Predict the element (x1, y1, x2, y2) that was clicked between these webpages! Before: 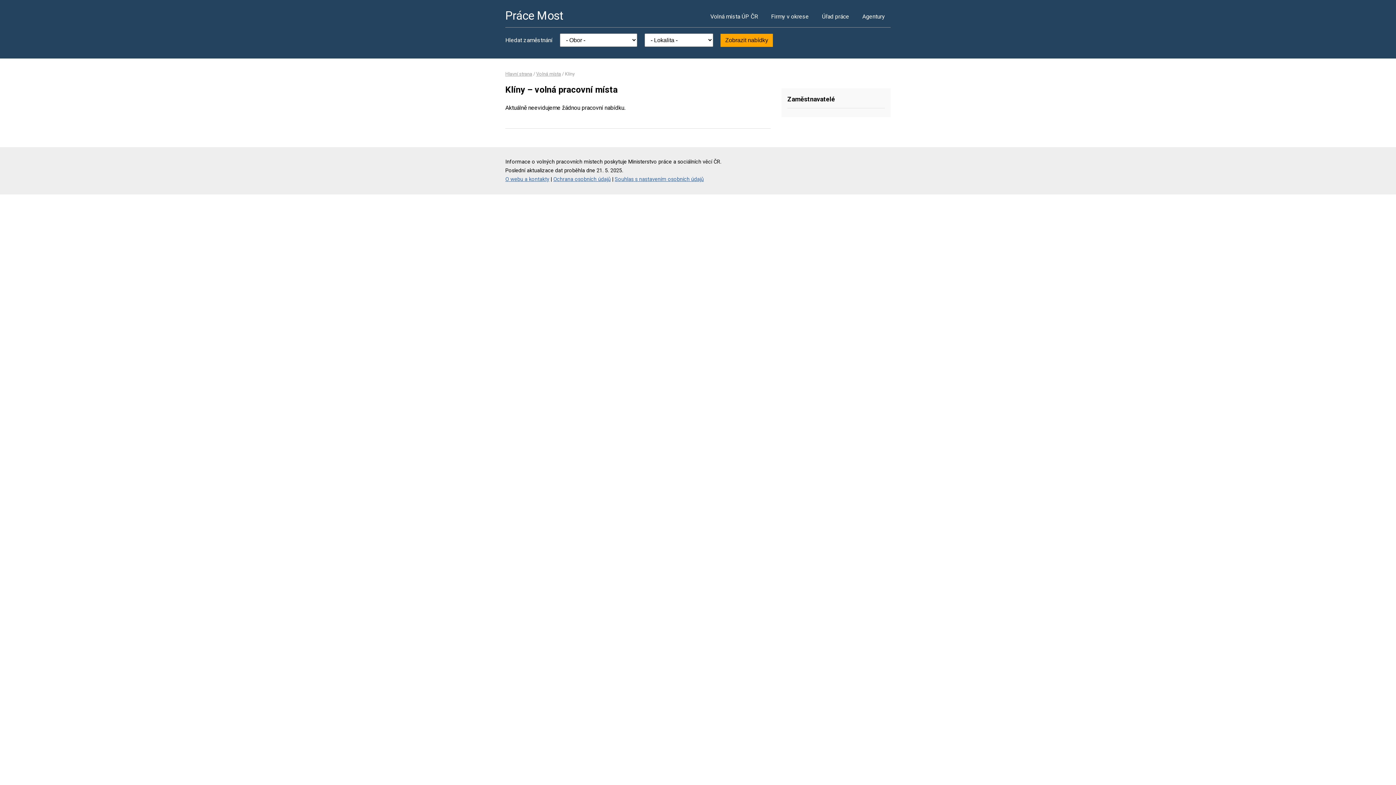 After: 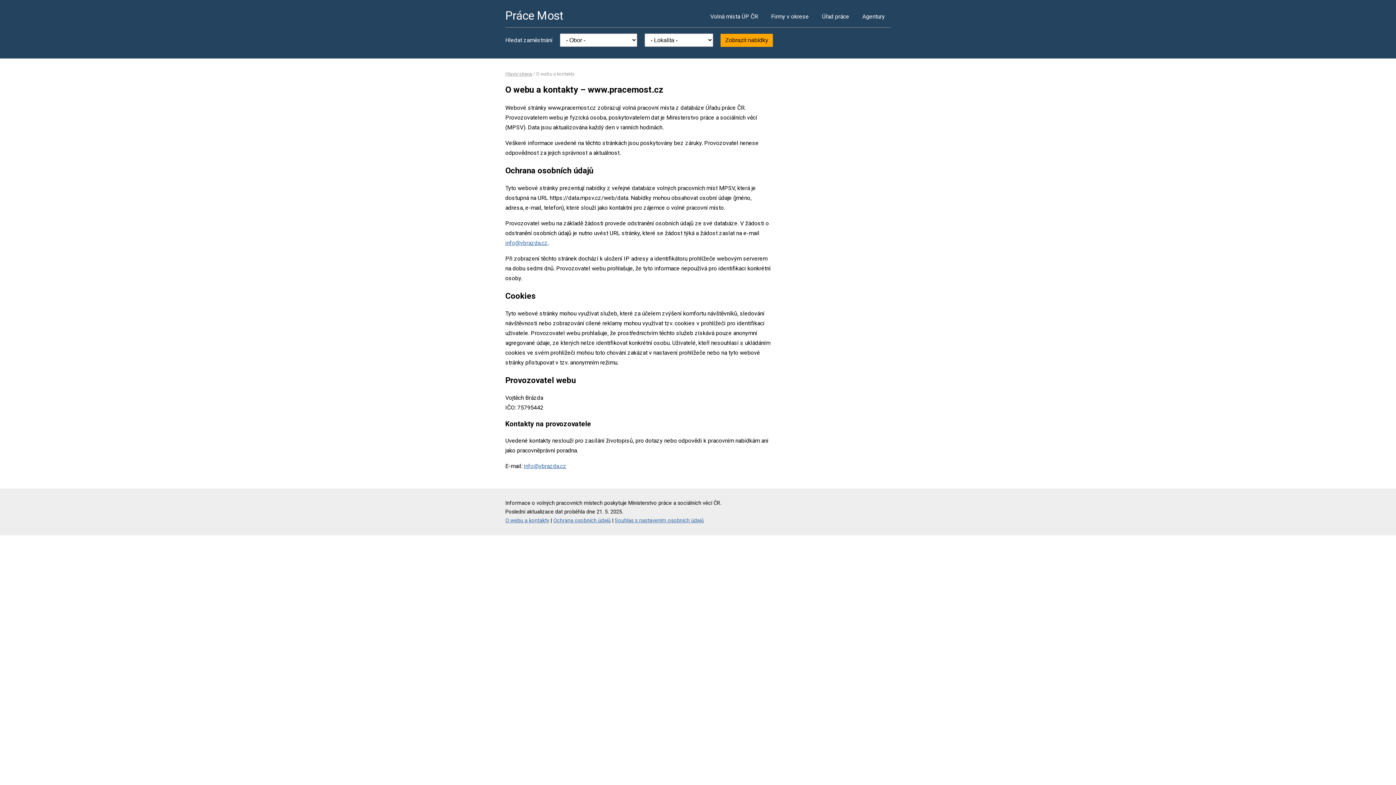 Action: bbox: (553, 176, 610, 182) label: Ochrana osobních údajů